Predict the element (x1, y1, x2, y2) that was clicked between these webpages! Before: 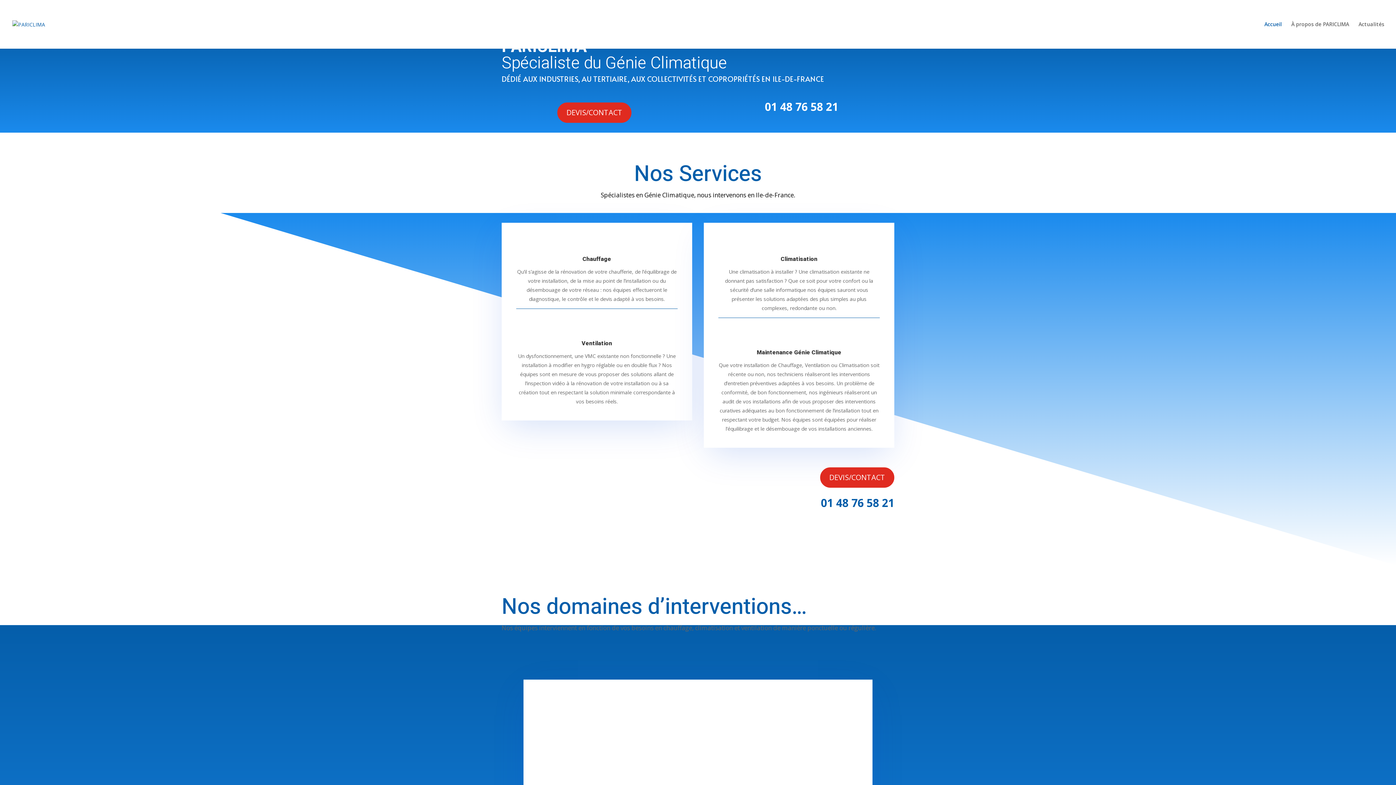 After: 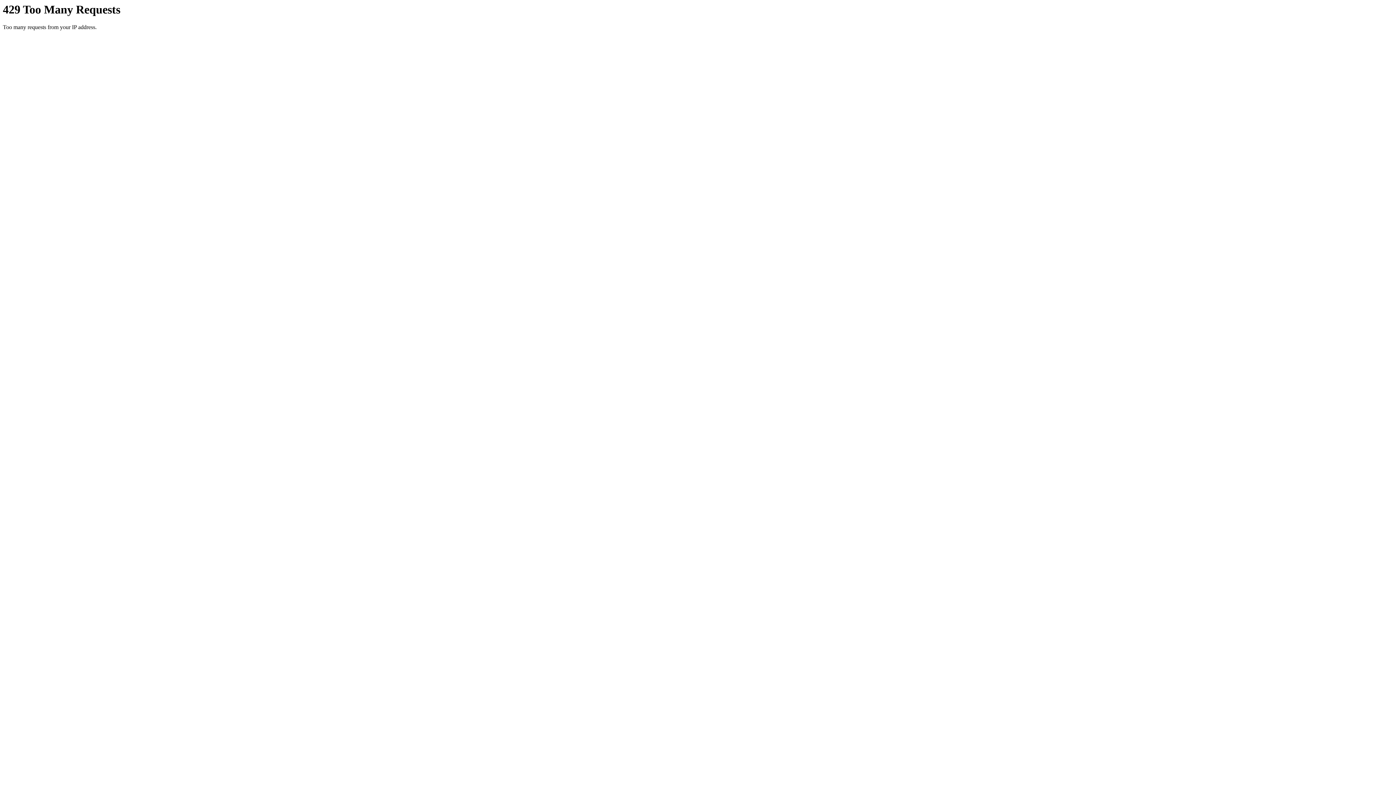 Action: label: Accueil bbox: (1264, 21, 1282, 48)